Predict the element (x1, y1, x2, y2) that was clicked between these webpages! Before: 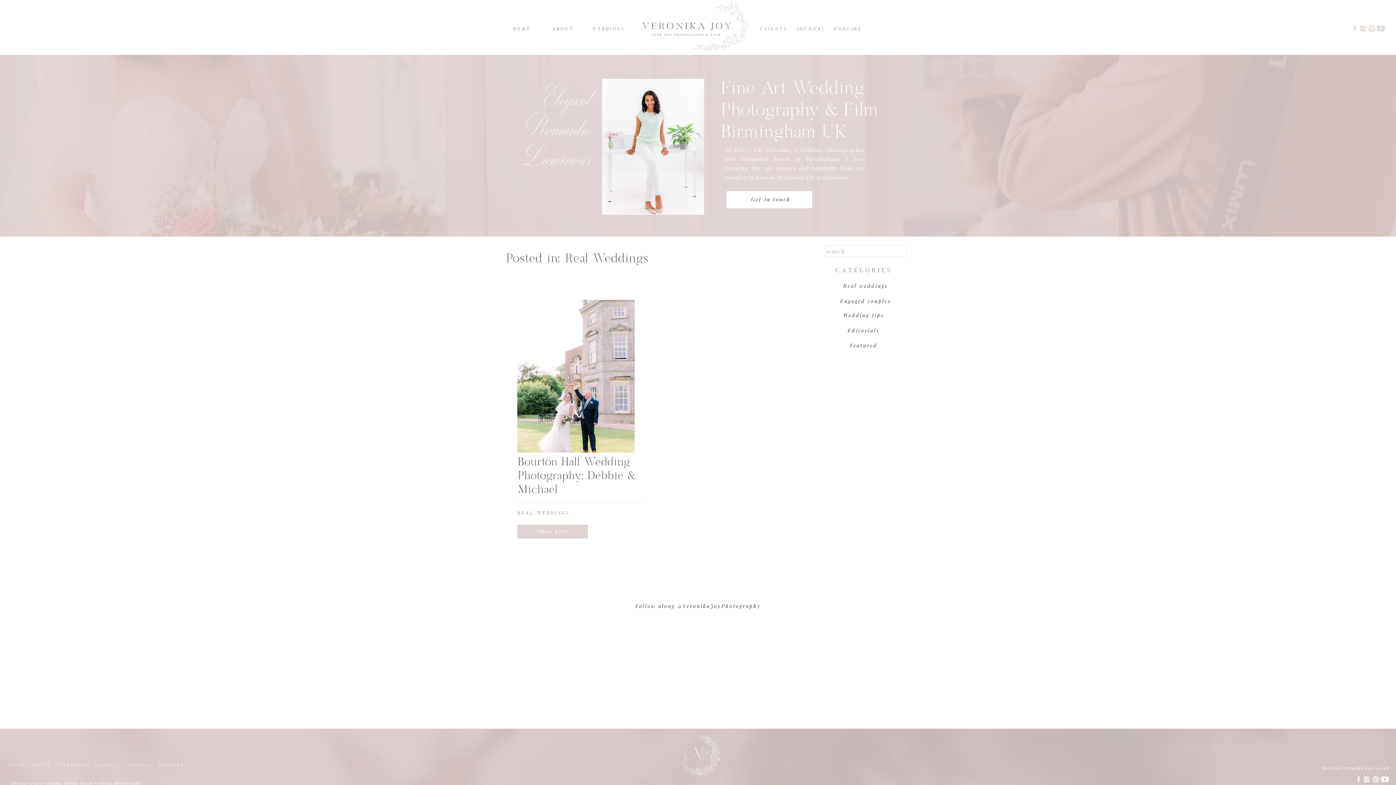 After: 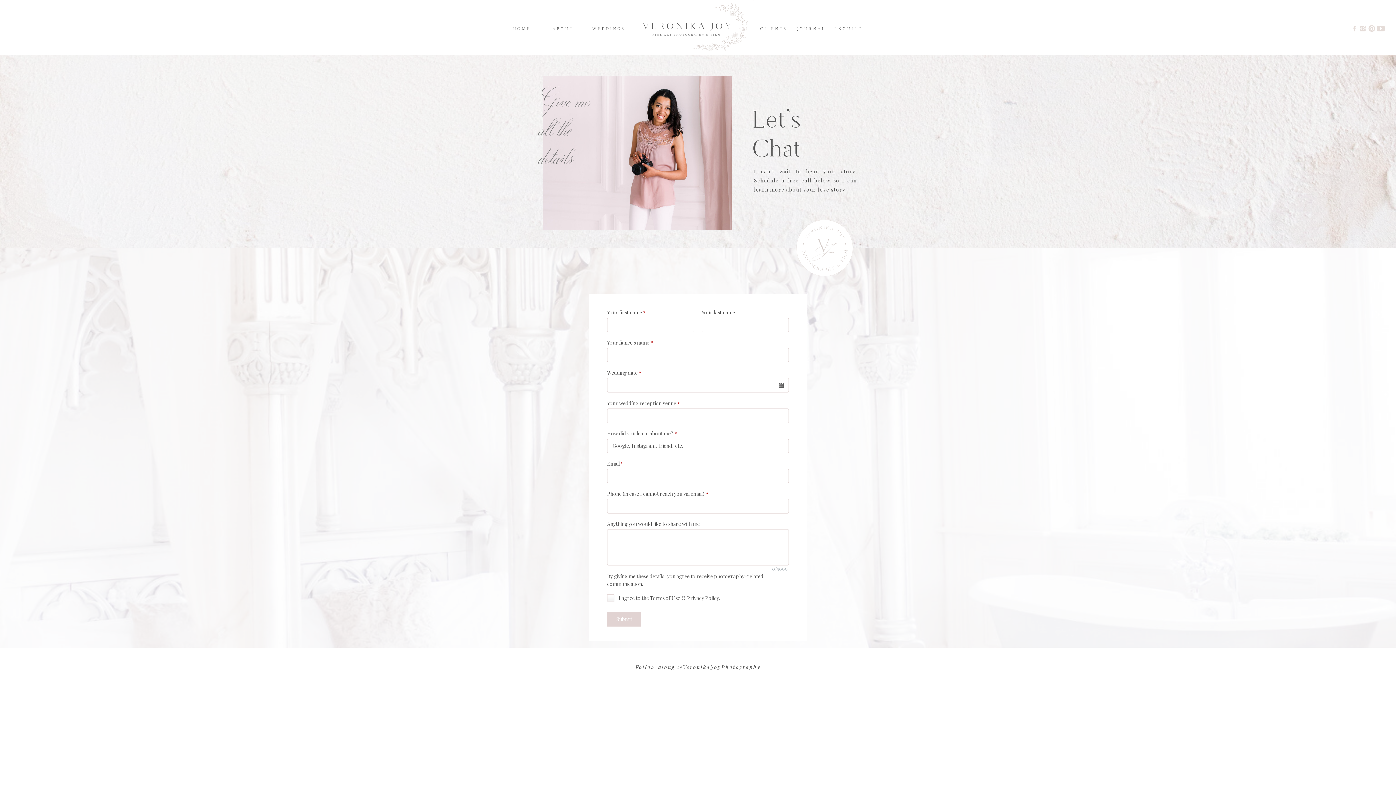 Action: bbox: (740, 196, 802, 203) label: Get in touch